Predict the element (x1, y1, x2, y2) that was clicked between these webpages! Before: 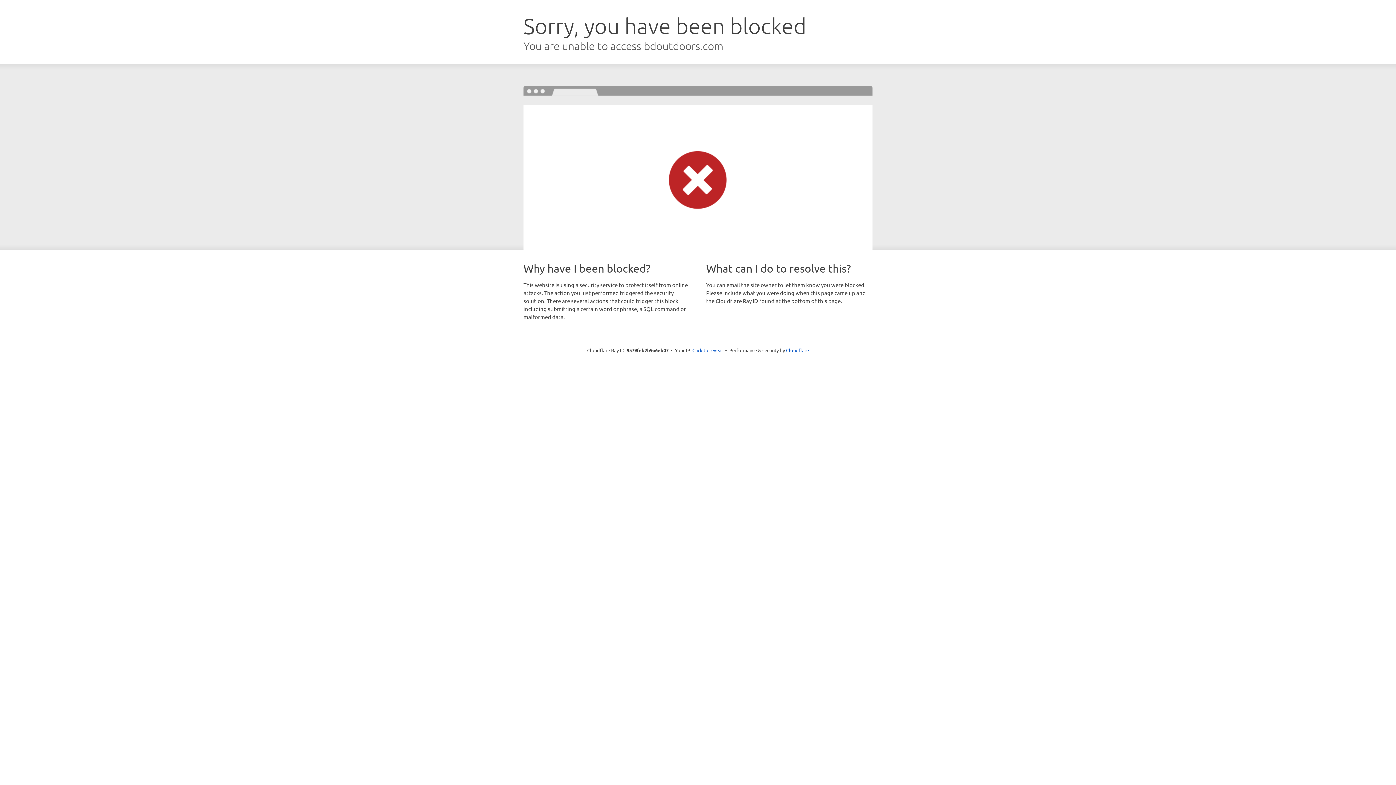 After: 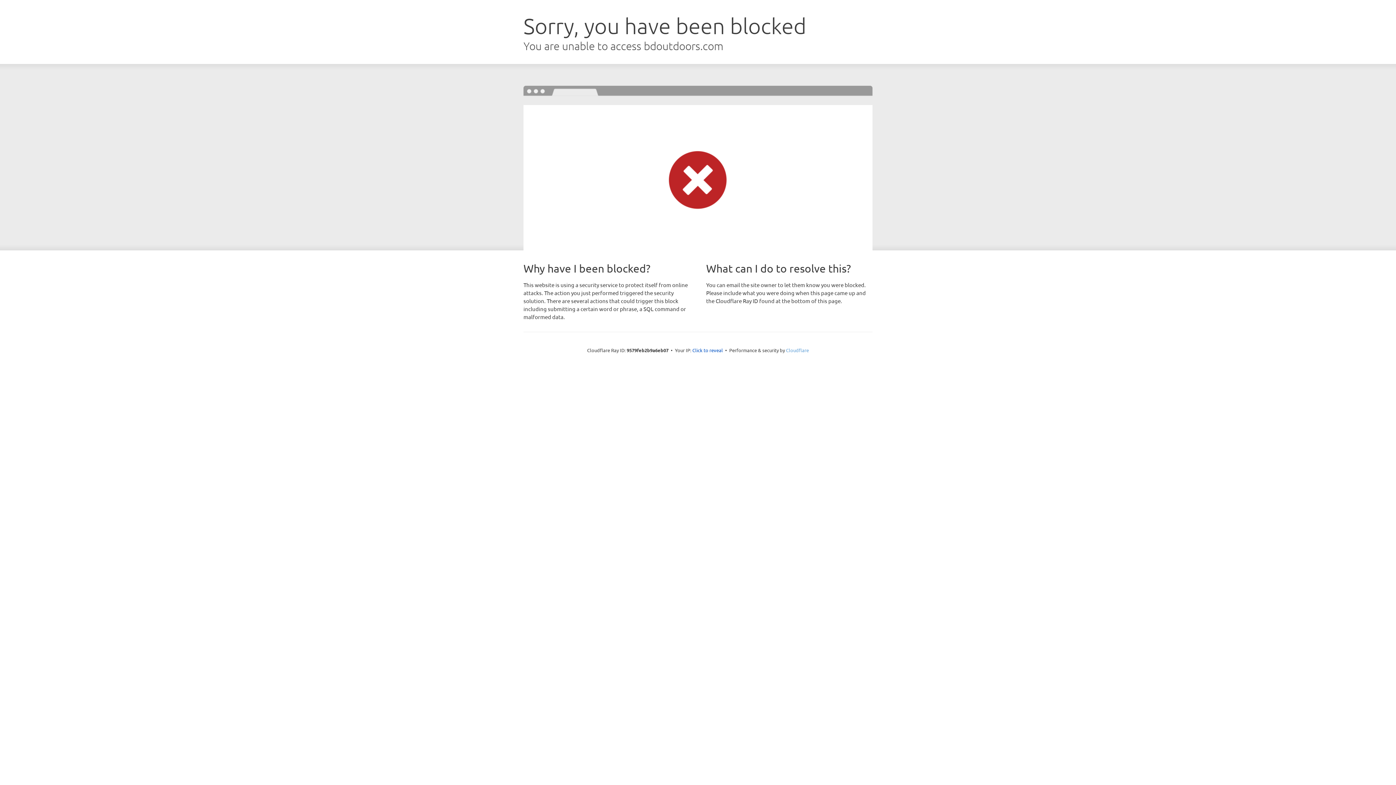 Action: label: Cloudflare bbox: (786, 347, 809, 353)